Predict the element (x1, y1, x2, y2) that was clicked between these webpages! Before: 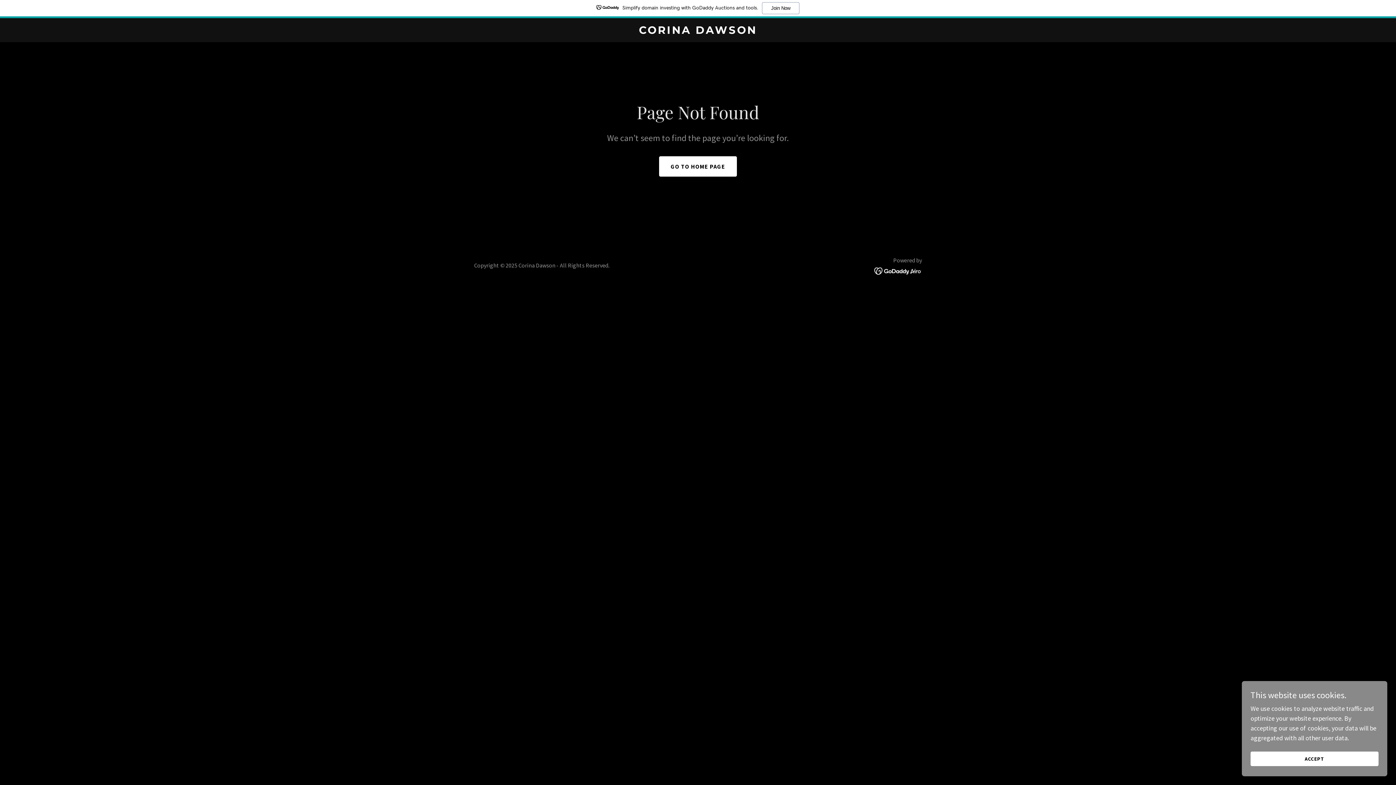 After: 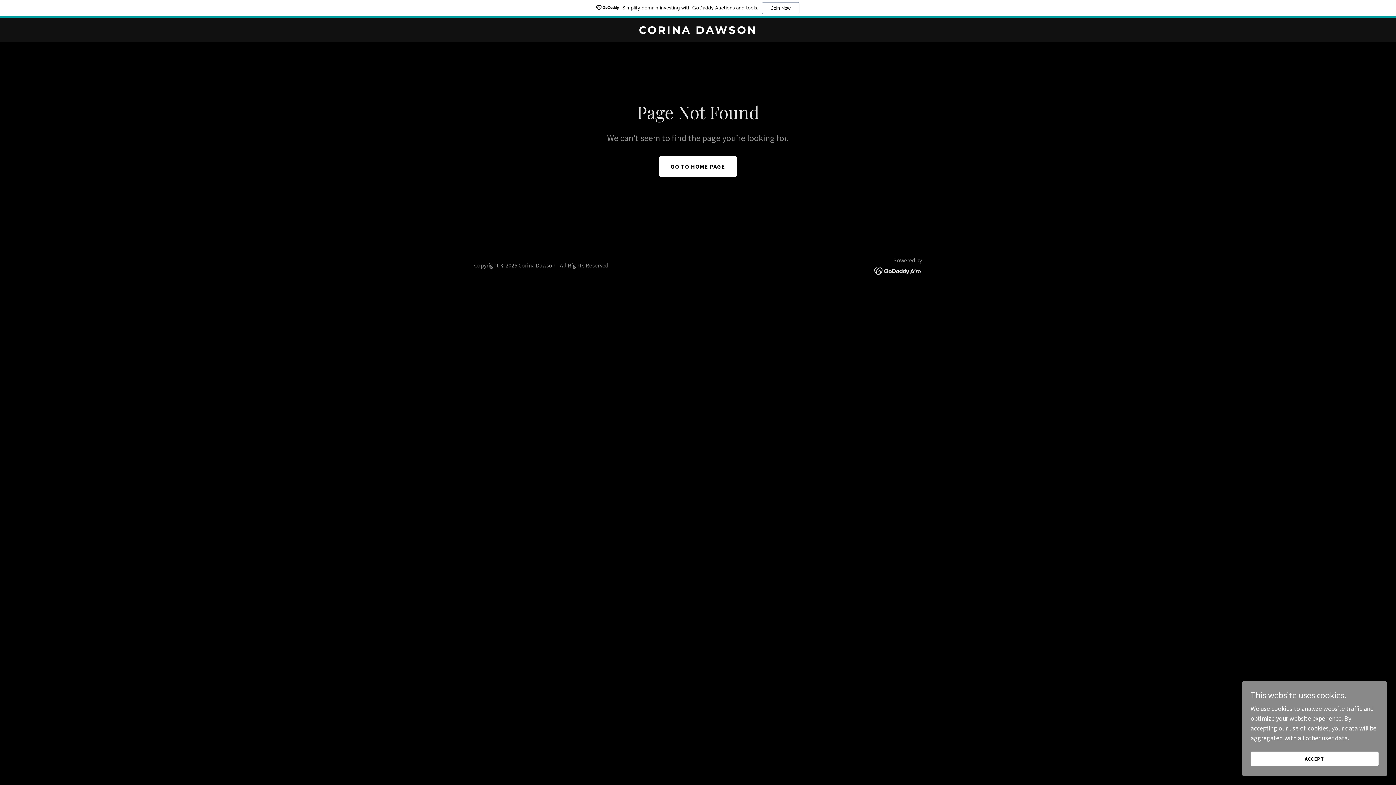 Action: label: Simplify domain investing with GoDaddy Auctions and tools.
Join Now bbox: (0, 0, 1396, 18)